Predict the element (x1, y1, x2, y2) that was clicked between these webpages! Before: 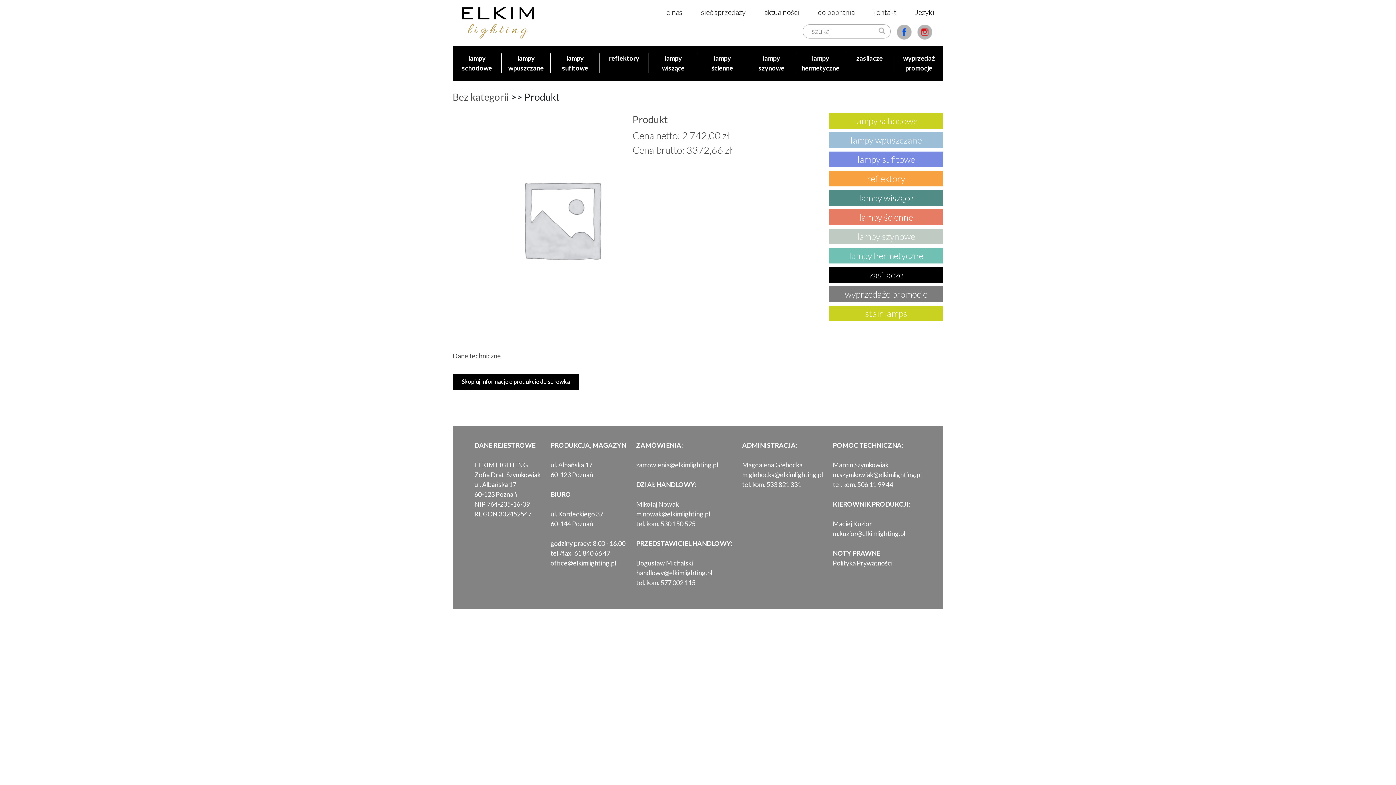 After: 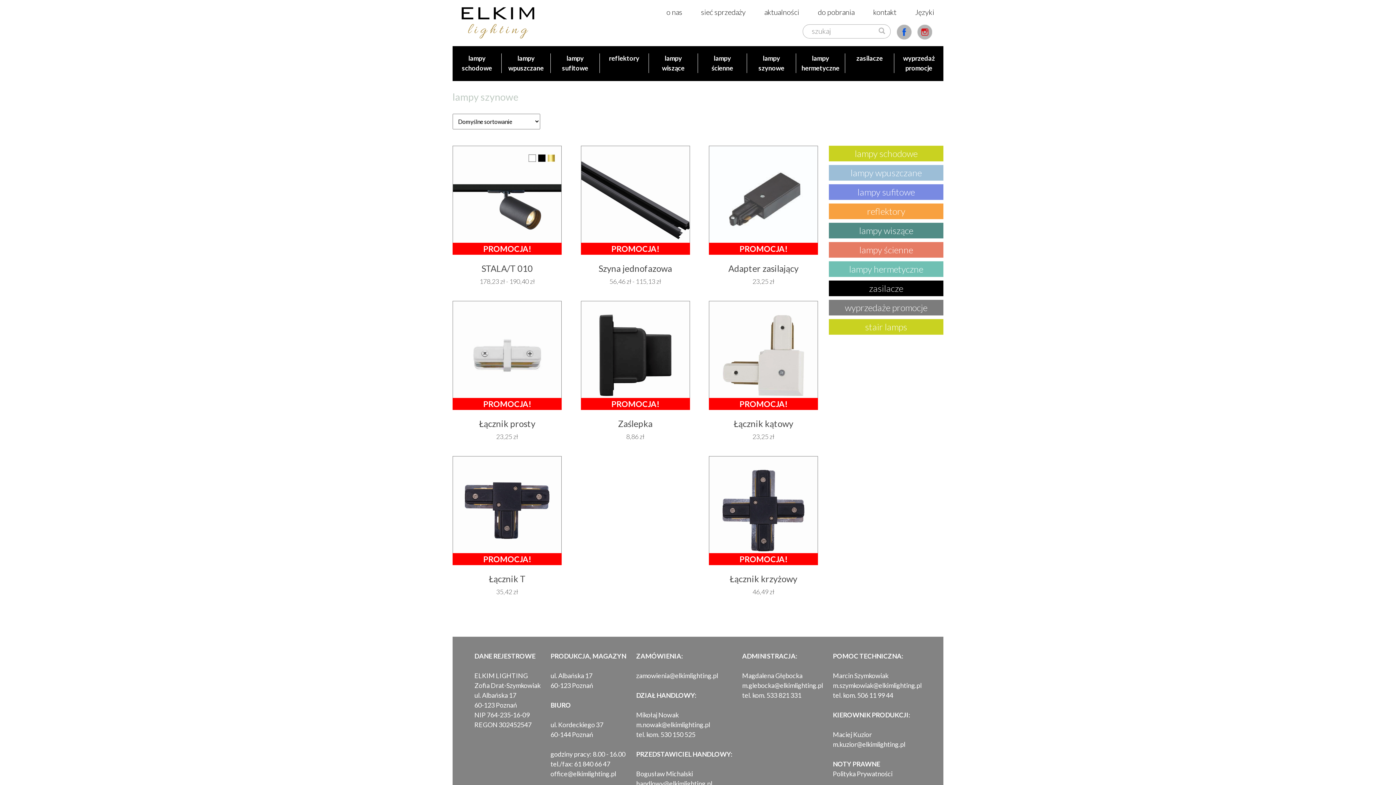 Action: label: lampy szynowe bbox: (857, 230, 915, 241)